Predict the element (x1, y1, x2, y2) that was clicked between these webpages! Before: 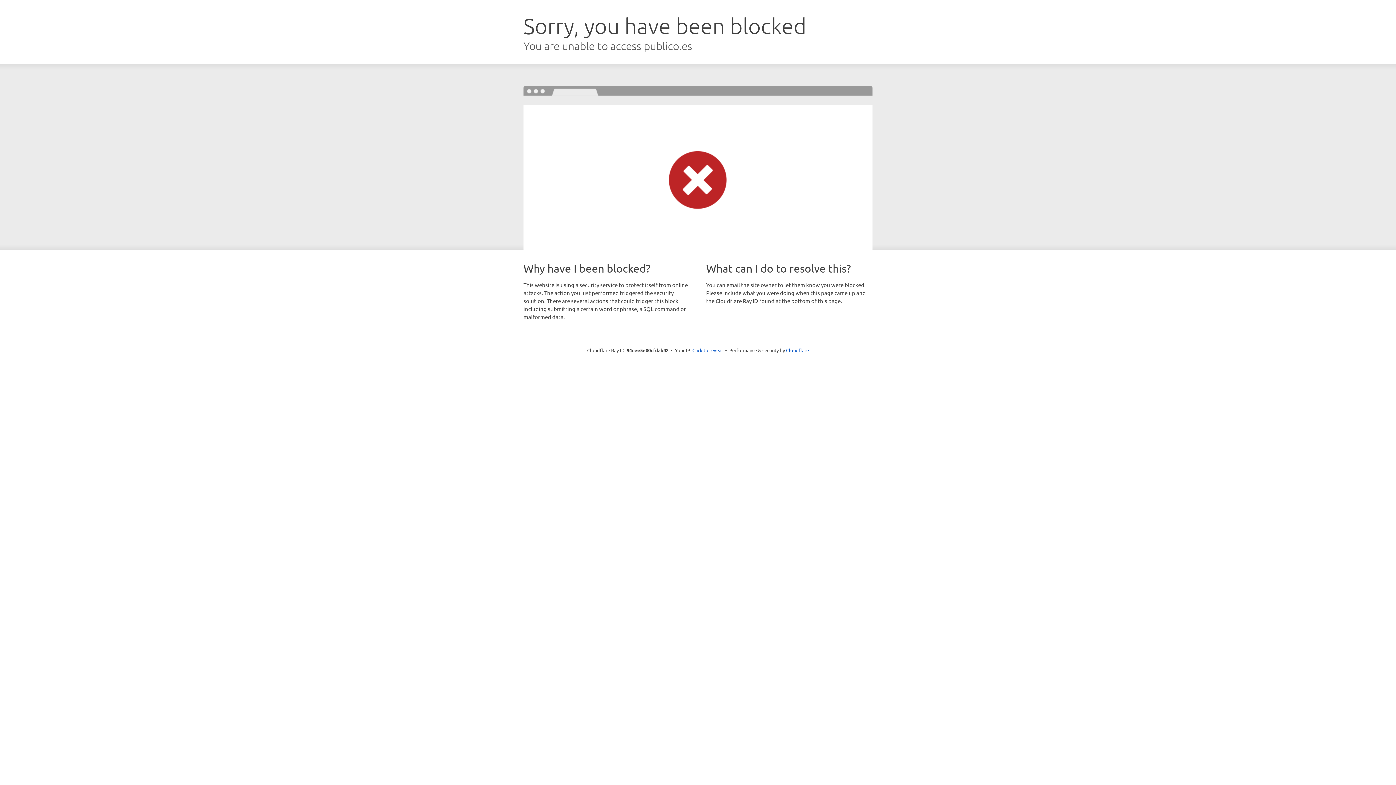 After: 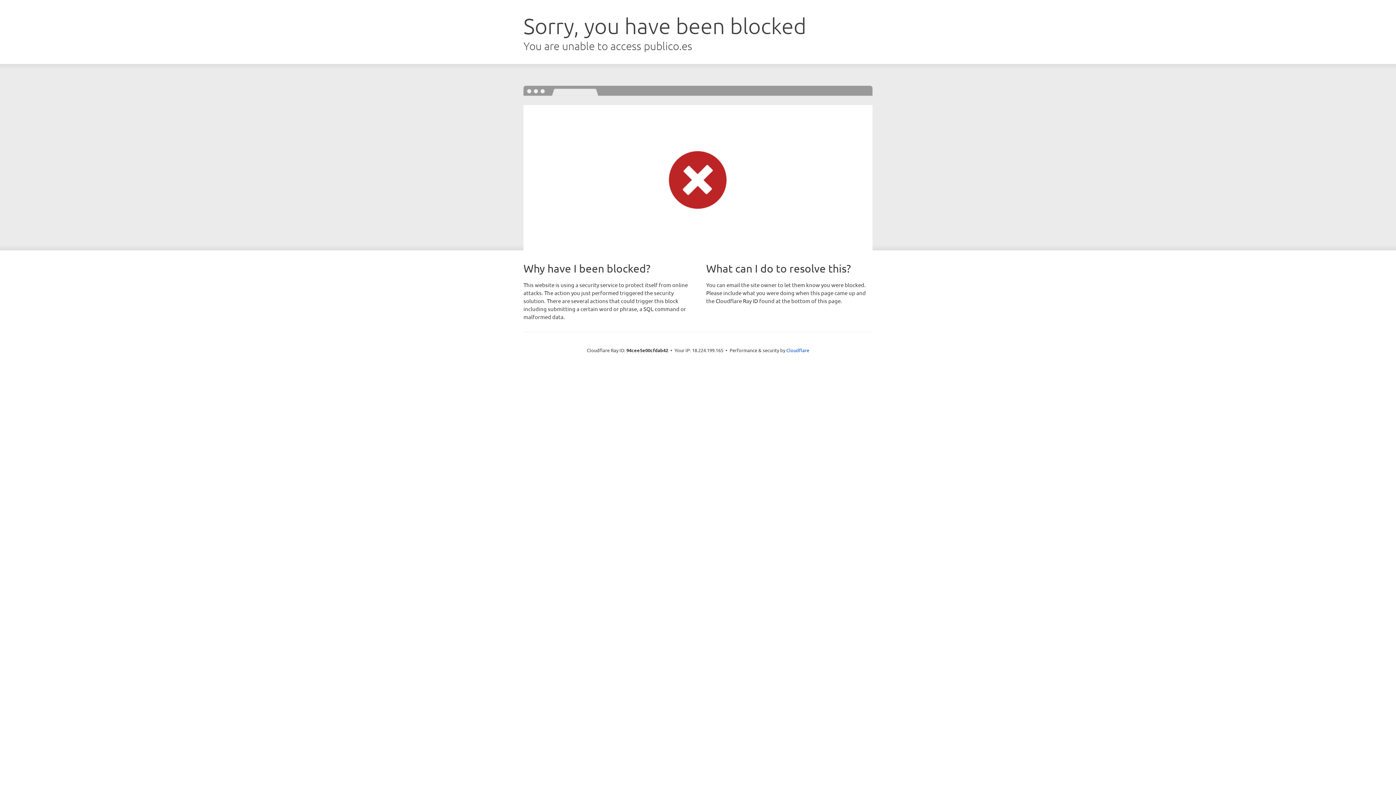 Action: label: Click to reveal bbox: (692, 346, 723, 353)